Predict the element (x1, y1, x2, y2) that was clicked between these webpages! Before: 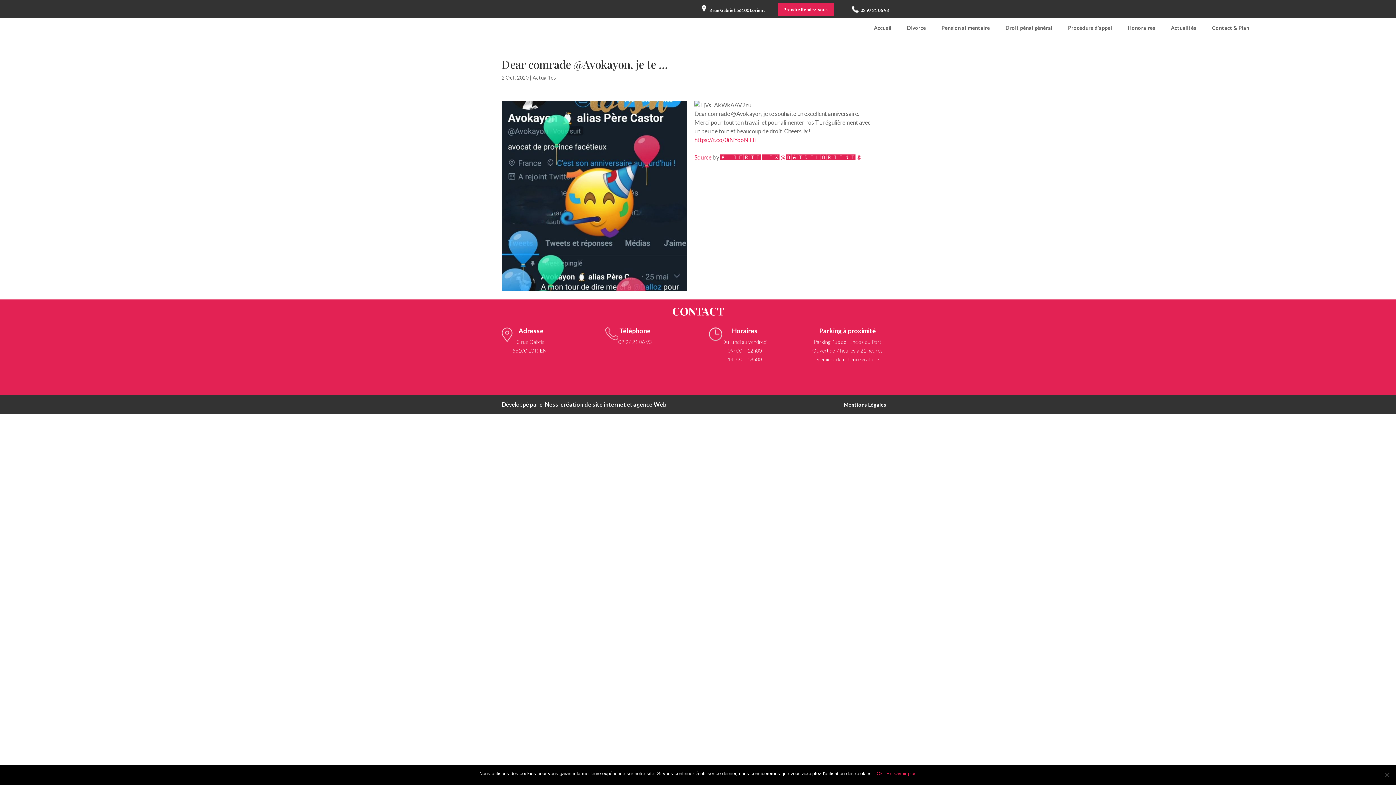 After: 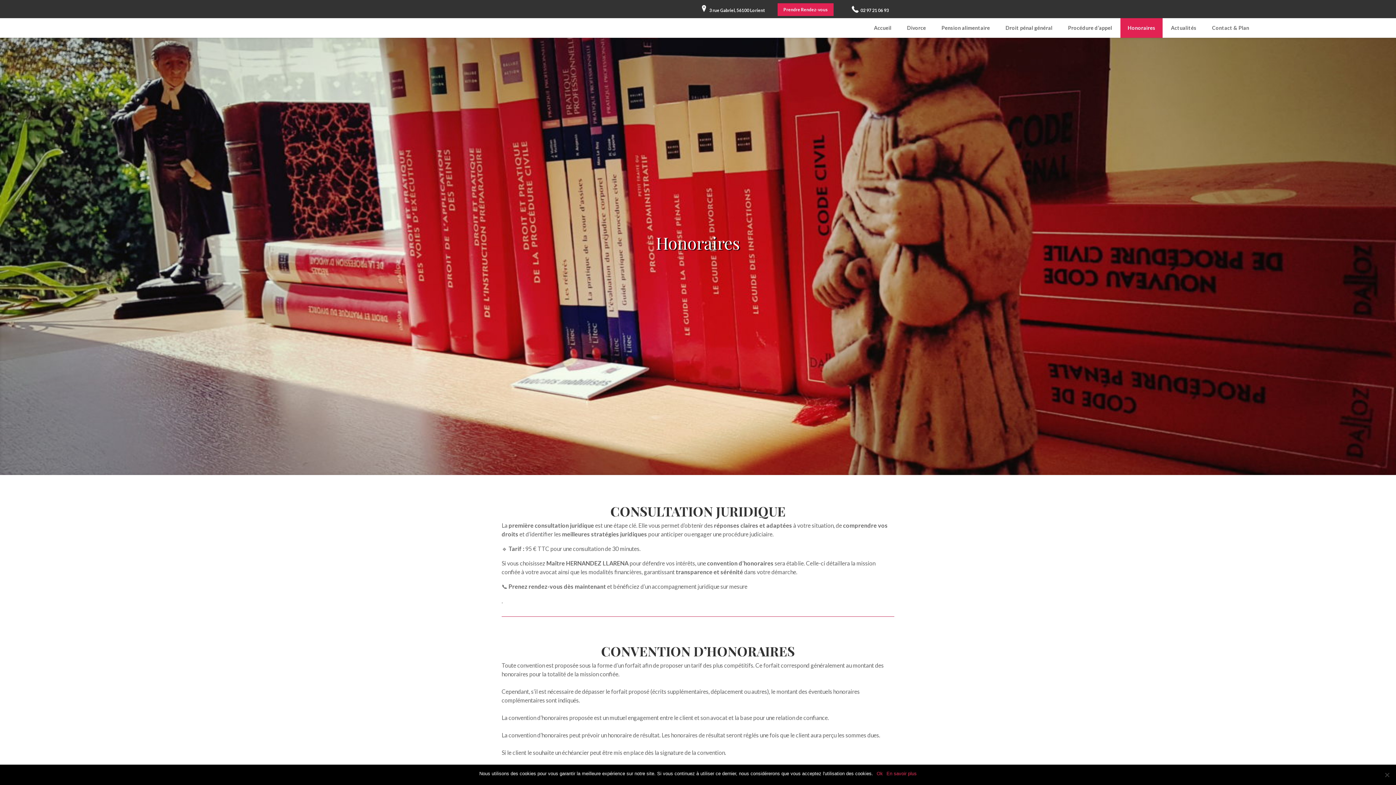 Action: bbox: (1120, 18, 1162, 37) label: Honoraires